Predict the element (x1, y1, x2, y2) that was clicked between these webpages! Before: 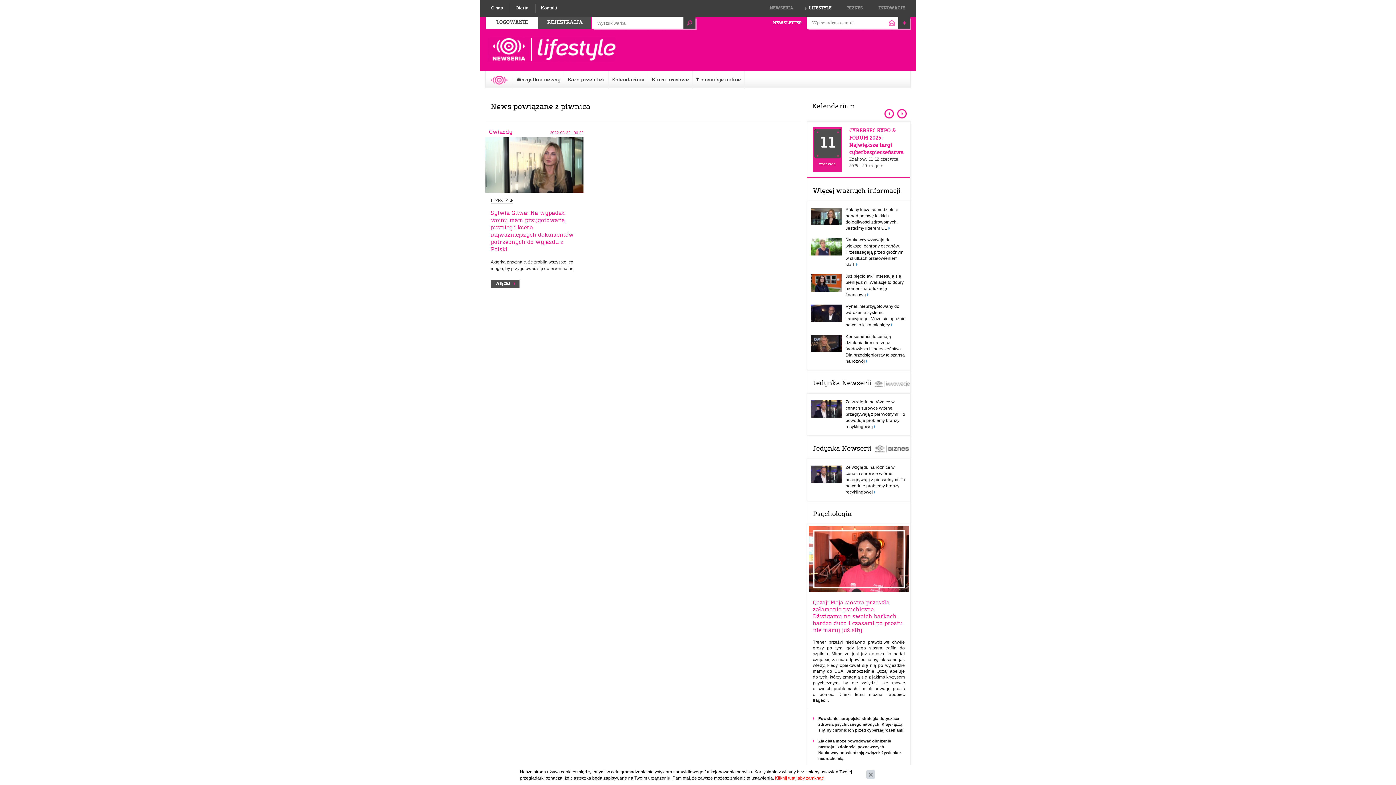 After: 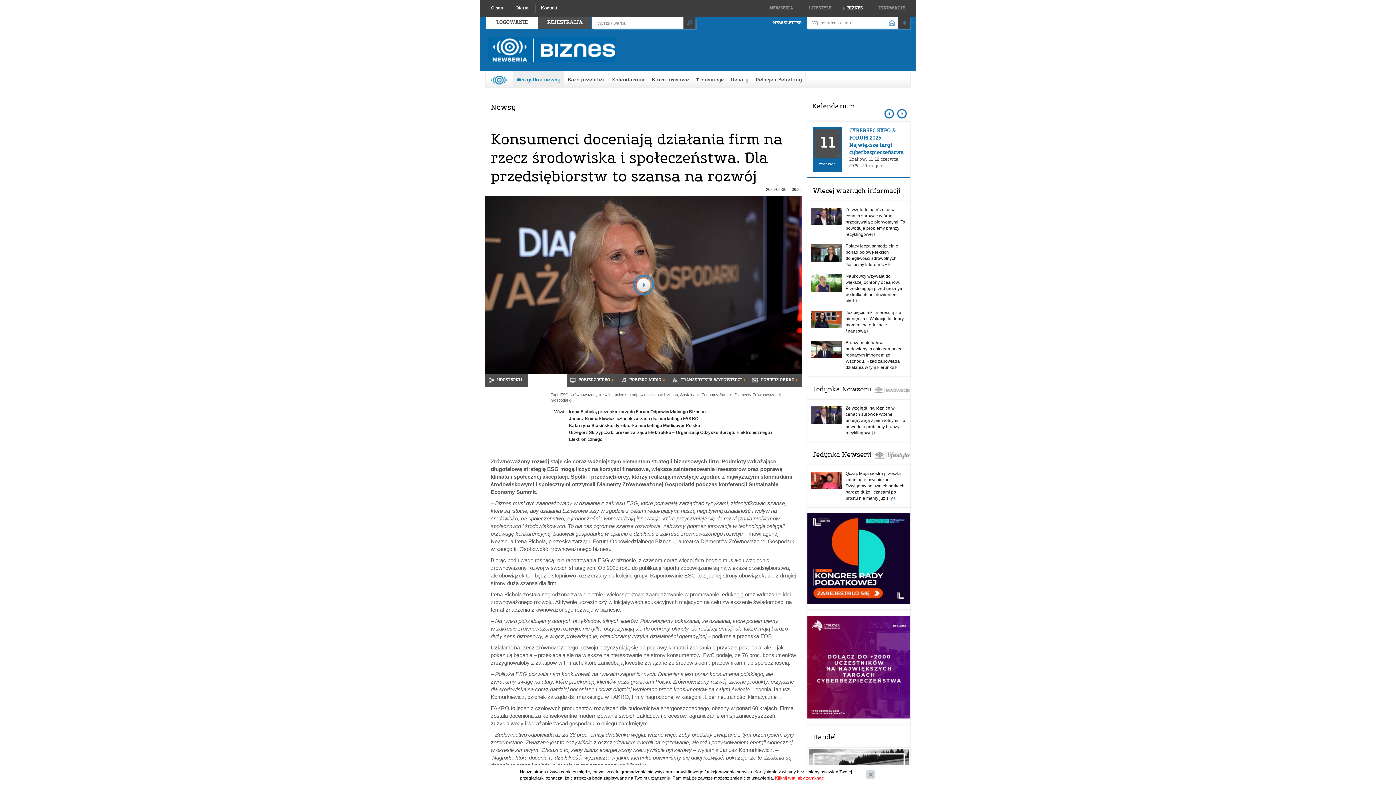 Action: label: Konsumenci doceniają działania firm na rzecz środowiska i społeczeństwa. Dla przedsiębiorstw to szansa na rozwój  bbox: (845, 334, 905, 364)